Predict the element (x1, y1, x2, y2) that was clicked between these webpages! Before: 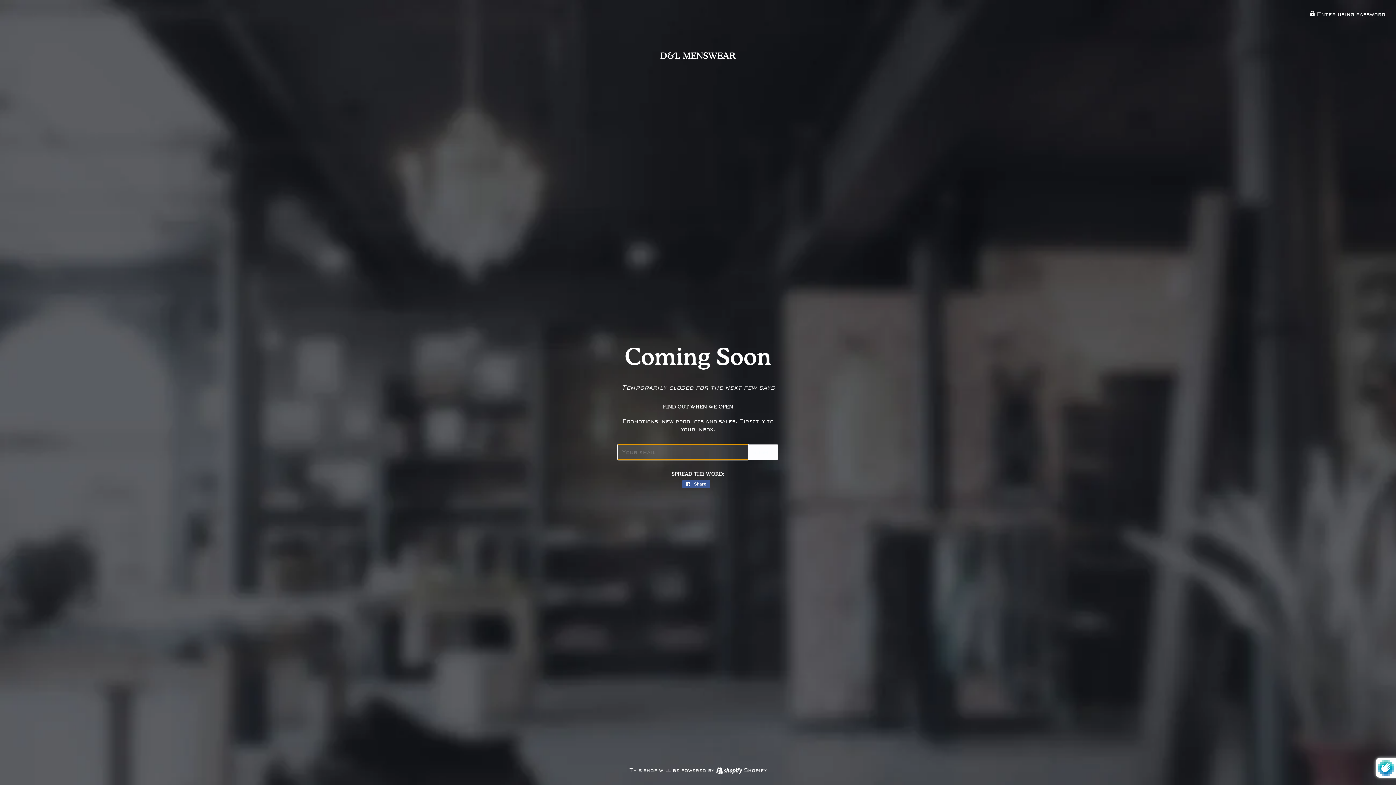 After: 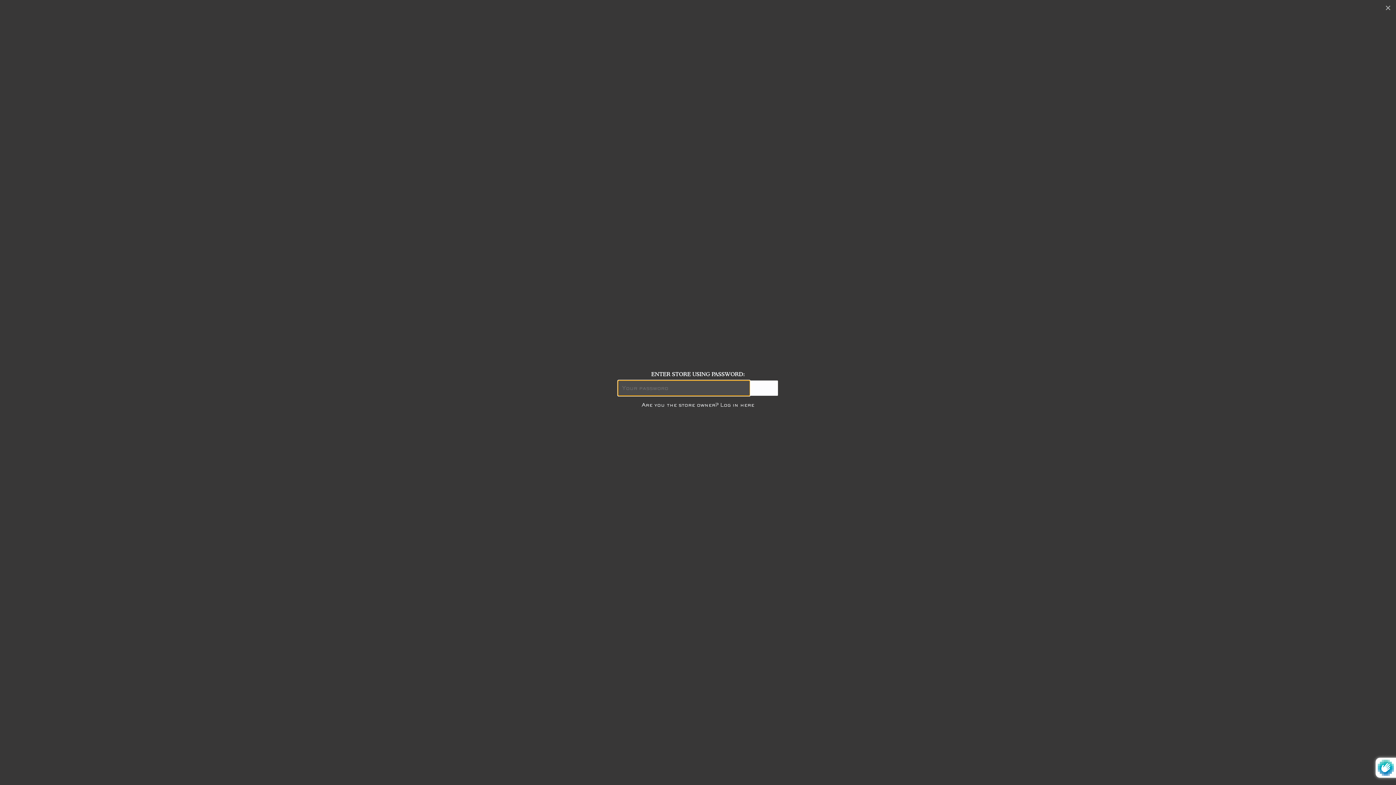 Action: bbox: (1310, 11, 1385, 17) label:  Enter using password